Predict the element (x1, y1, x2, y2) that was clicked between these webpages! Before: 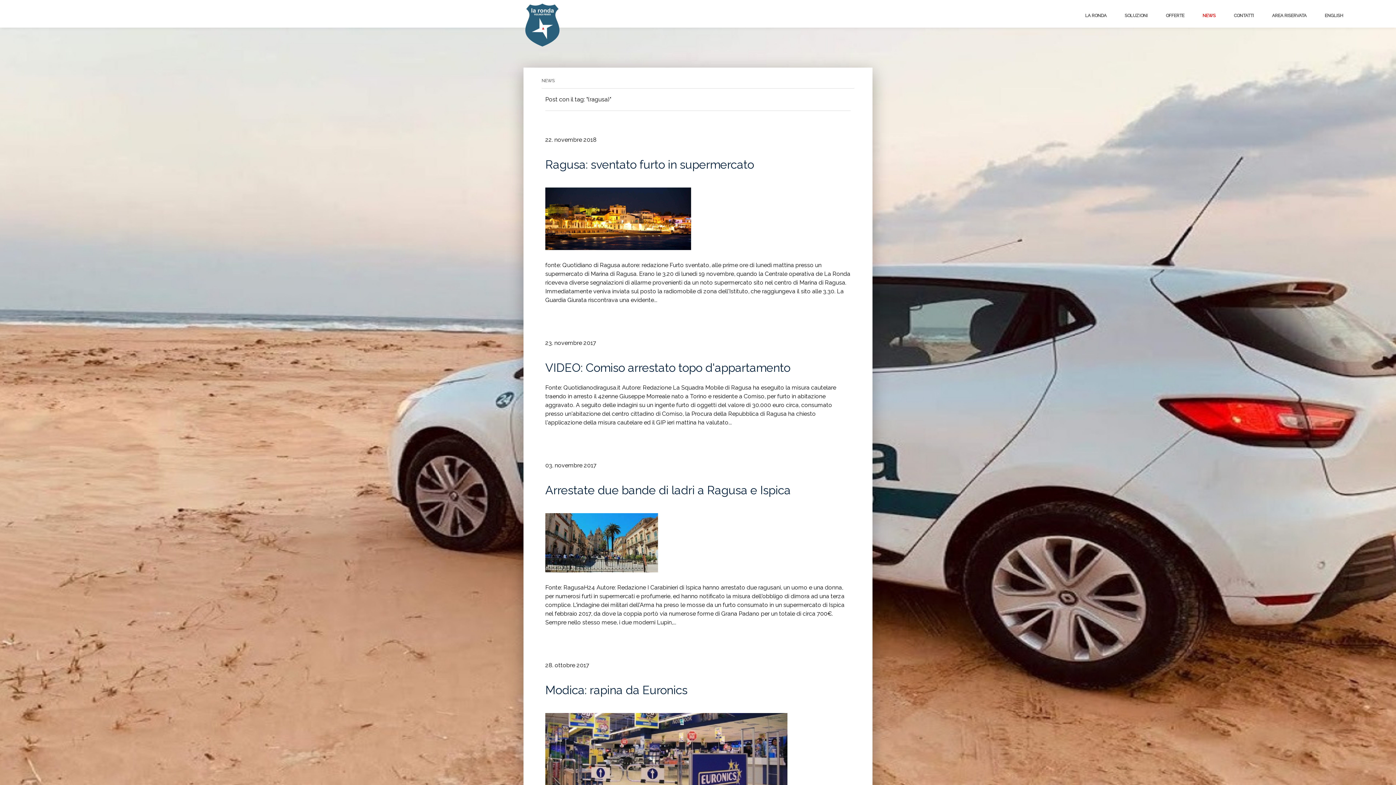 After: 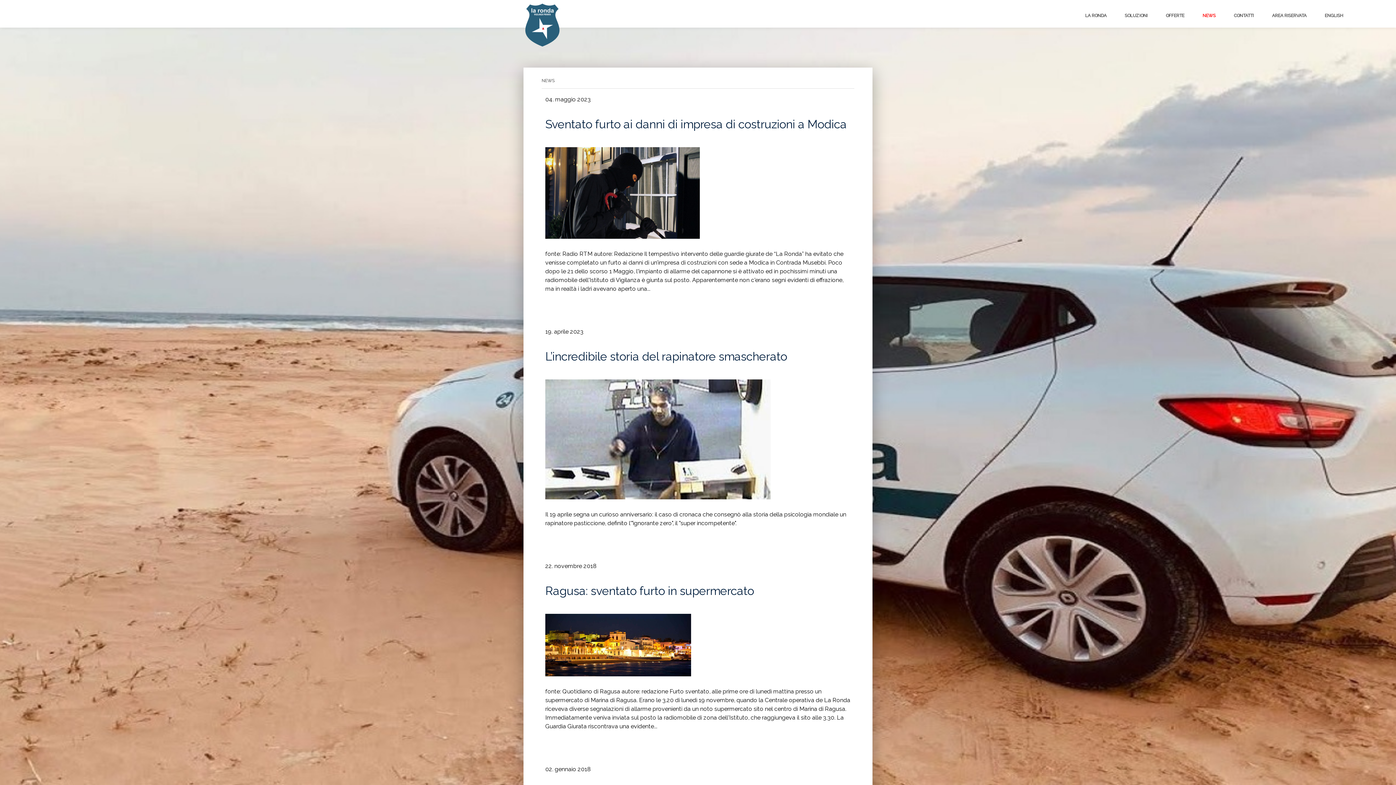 Action: label: Mostra tutti i post bbox: (803, 96, 850, 102)